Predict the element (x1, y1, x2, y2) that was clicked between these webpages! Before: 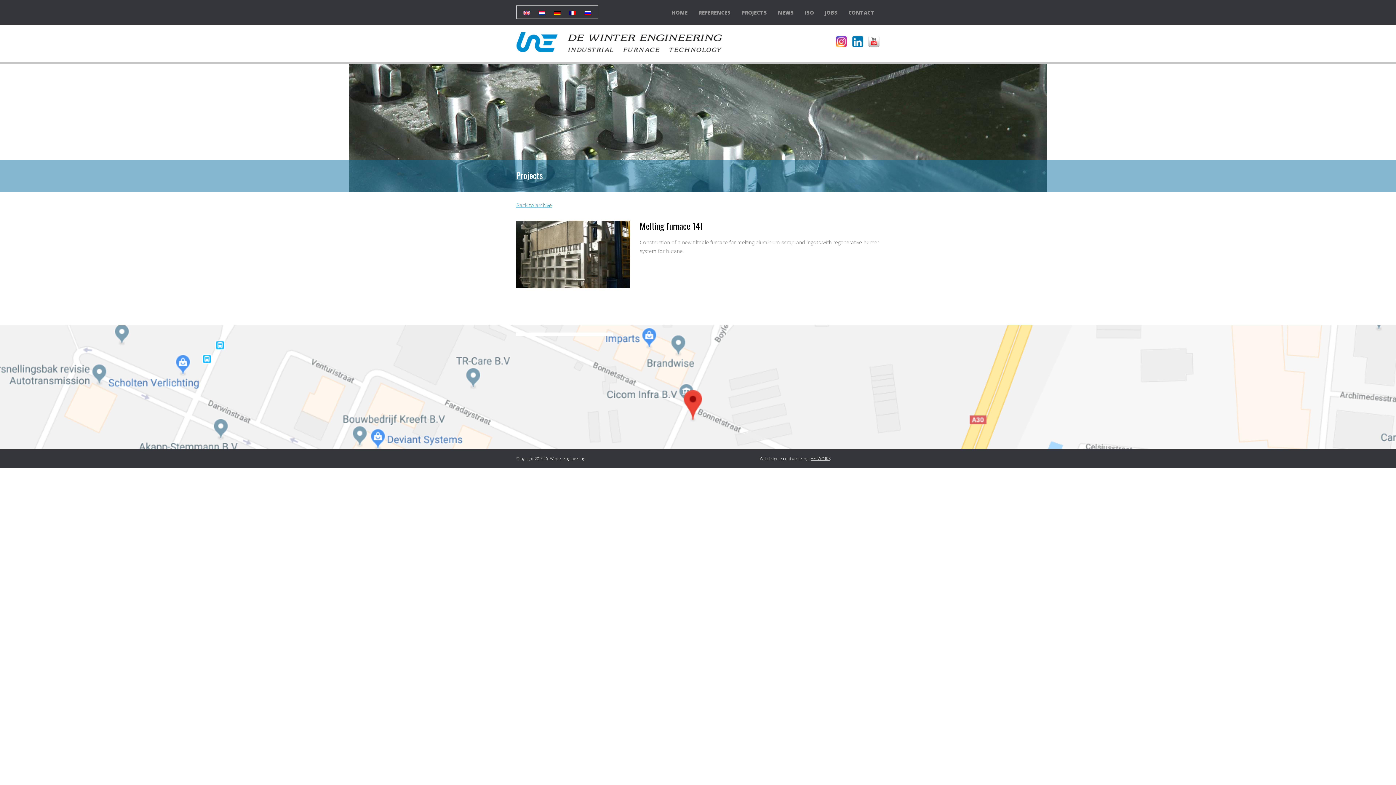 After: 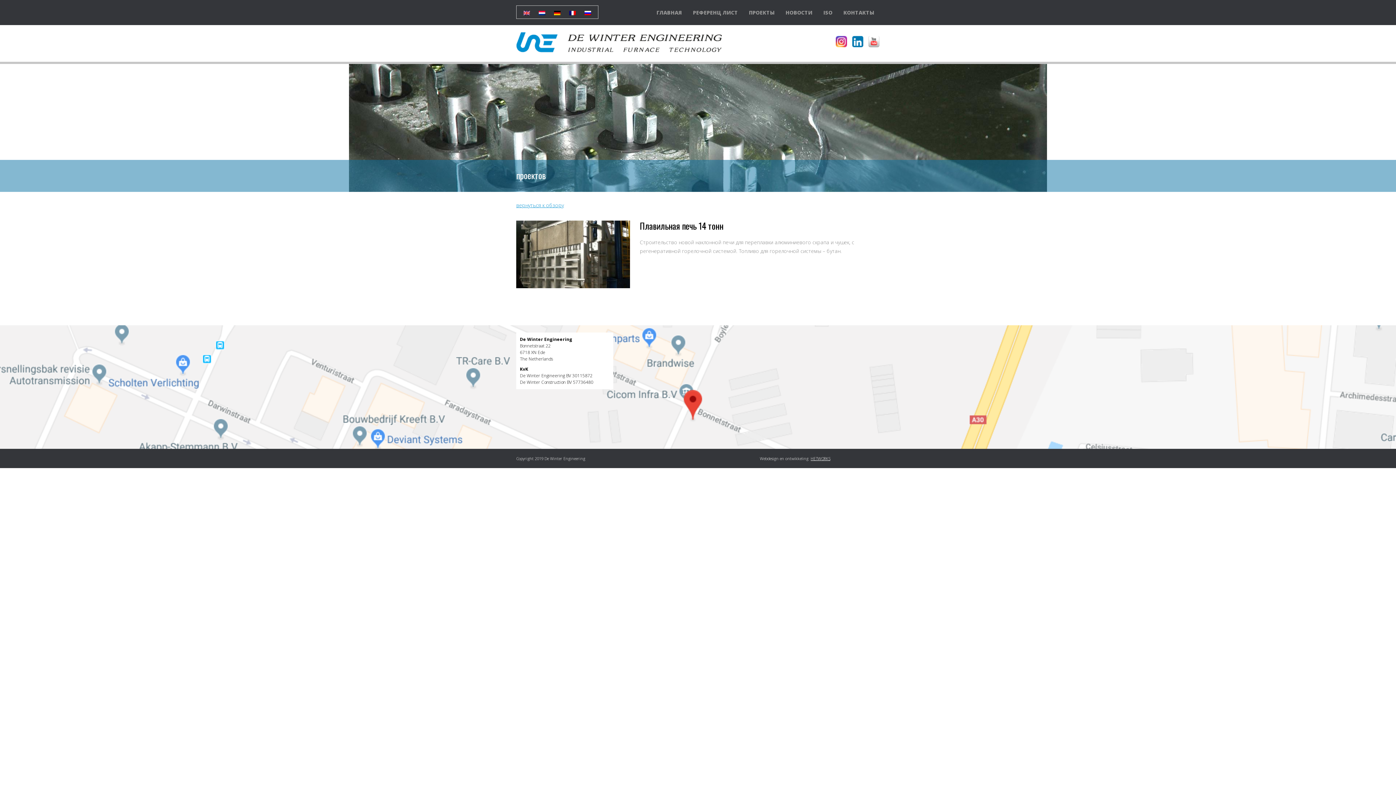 Action: bbox: (580, 8, 595, 12)